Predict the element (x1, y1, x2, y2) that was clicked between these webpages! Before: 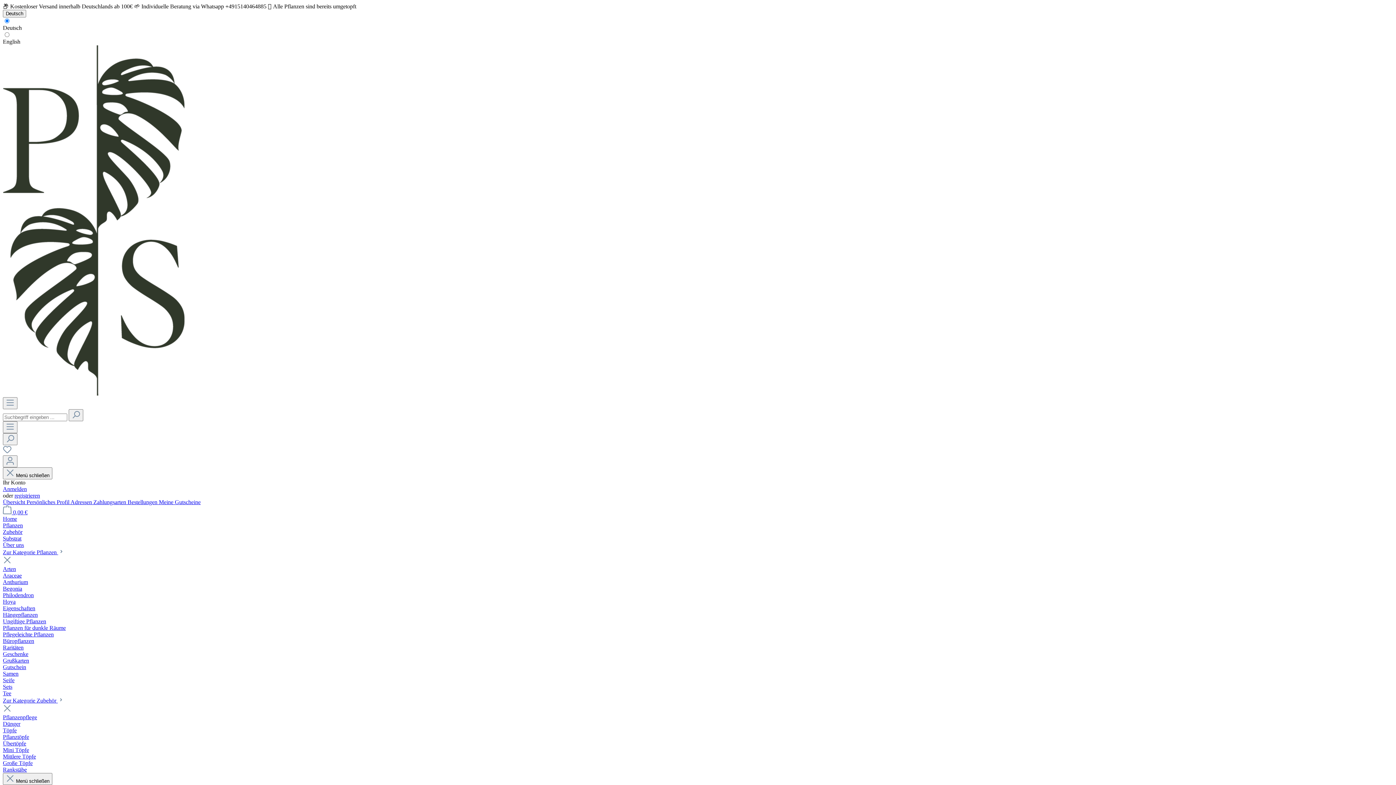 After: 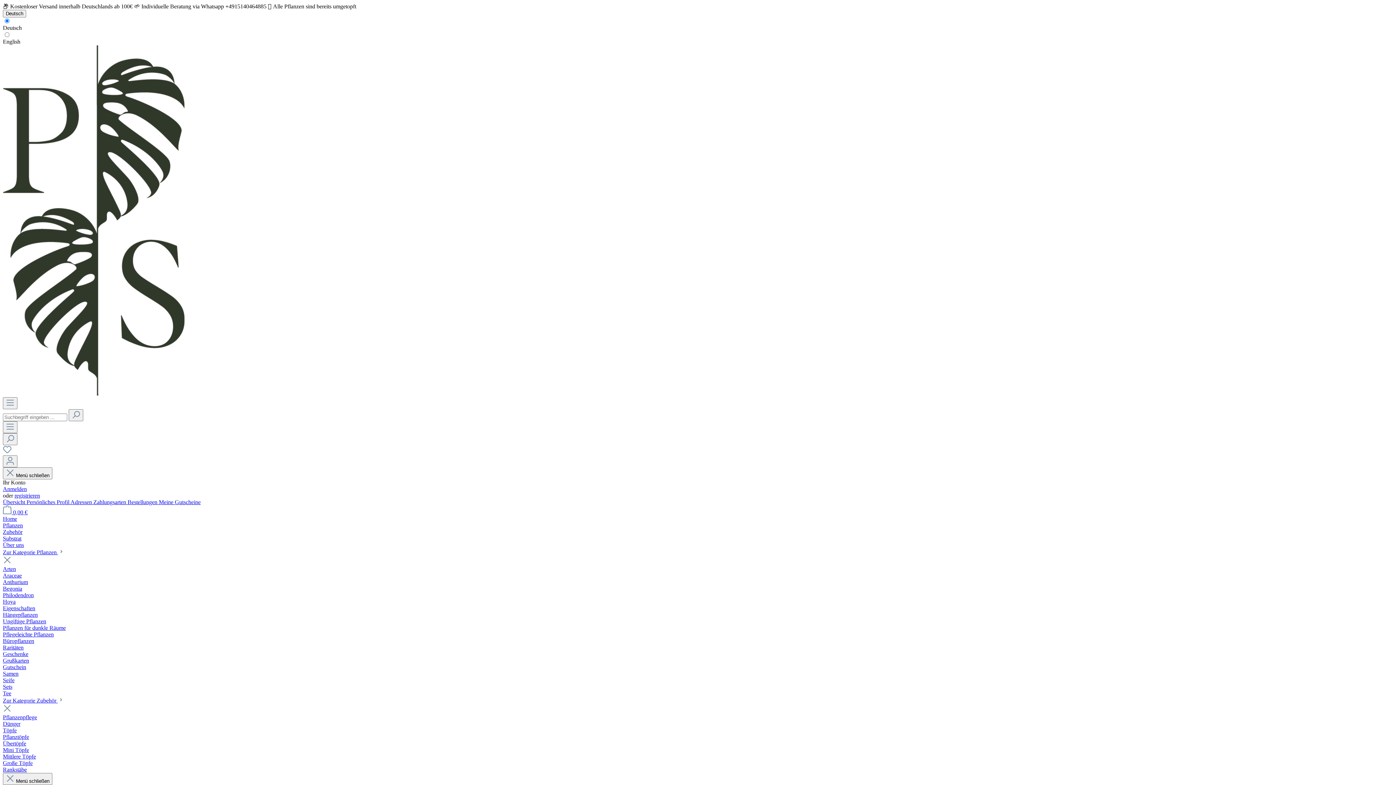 Action: bbox: (2, 579, 28, 585) label: Anthurium